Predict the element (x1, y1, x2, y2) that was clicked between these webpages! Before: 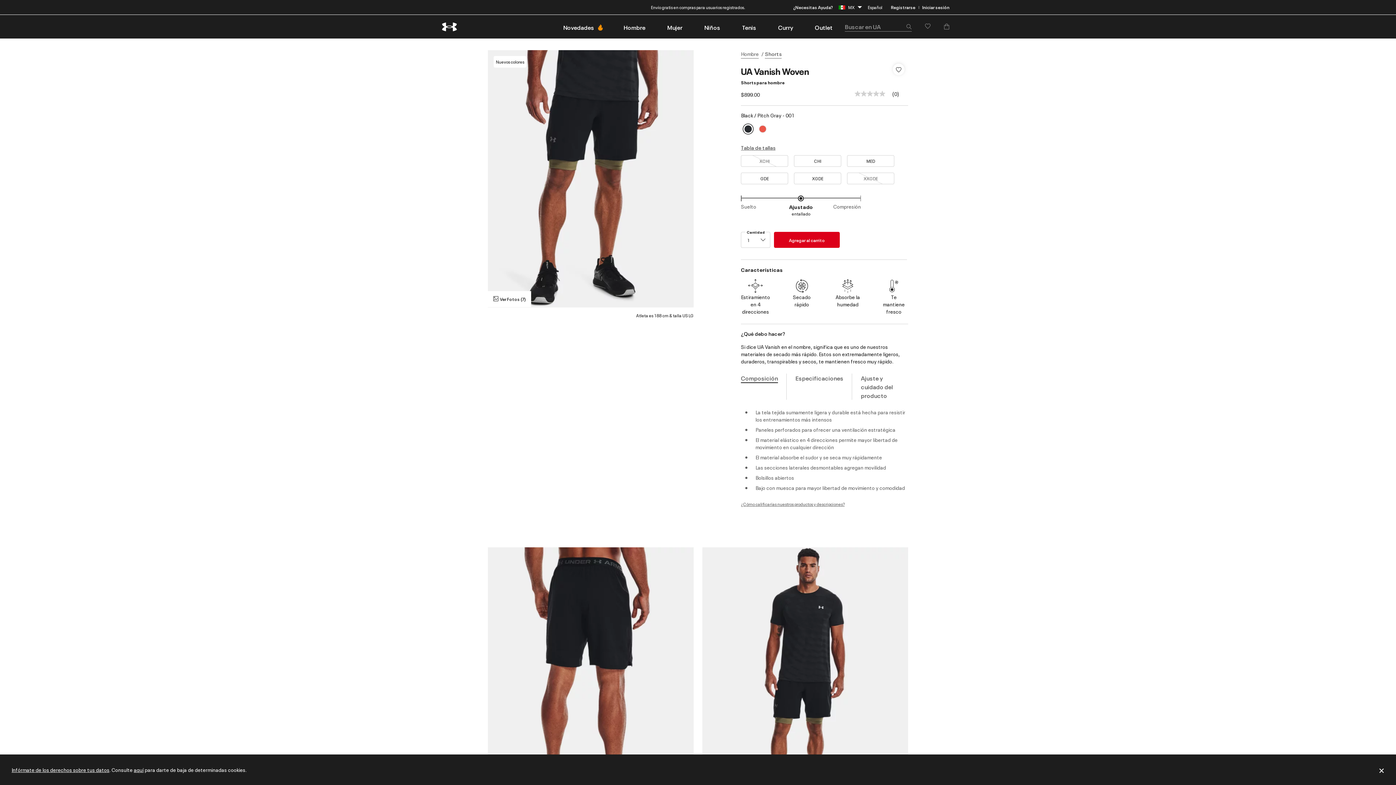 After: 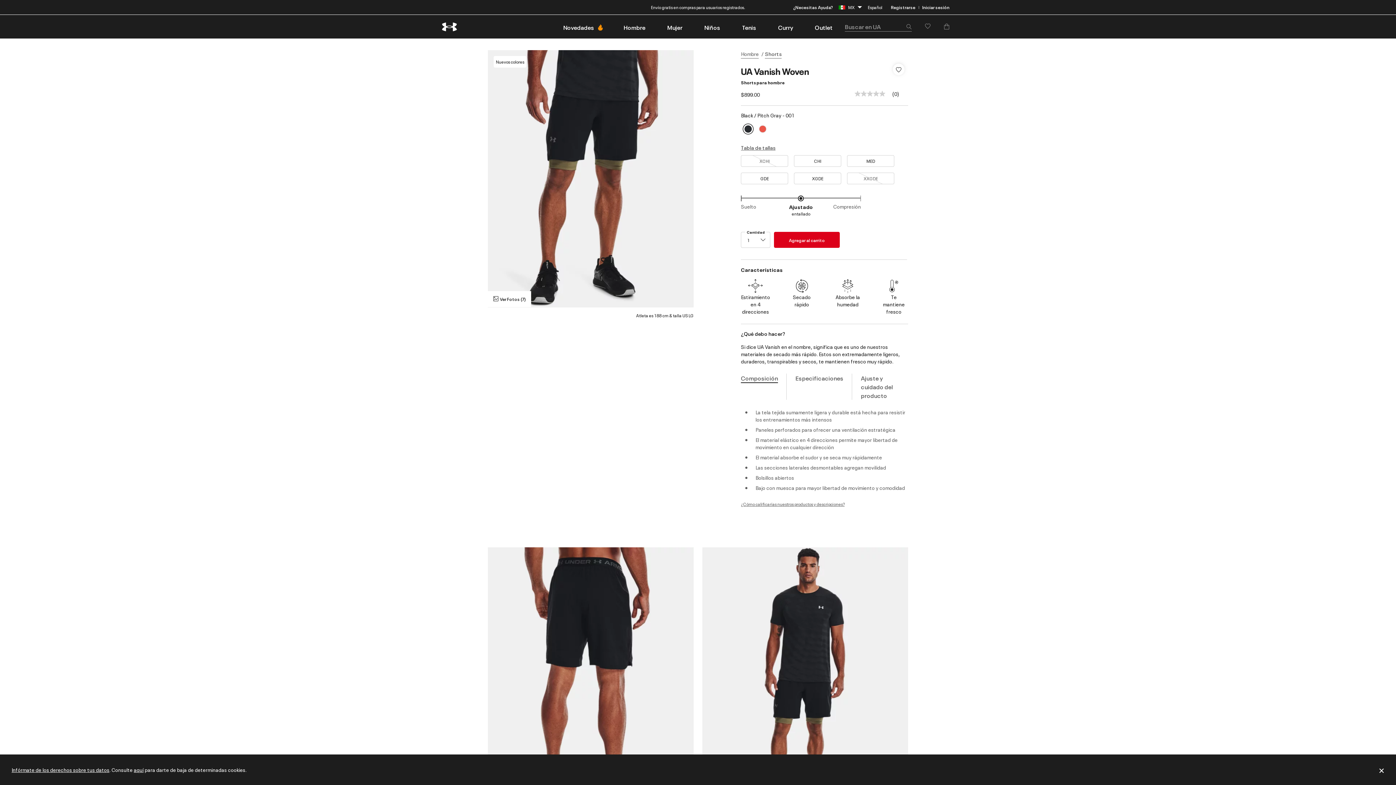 Action: label: Composición bbox: (732, 373, 786, 382)